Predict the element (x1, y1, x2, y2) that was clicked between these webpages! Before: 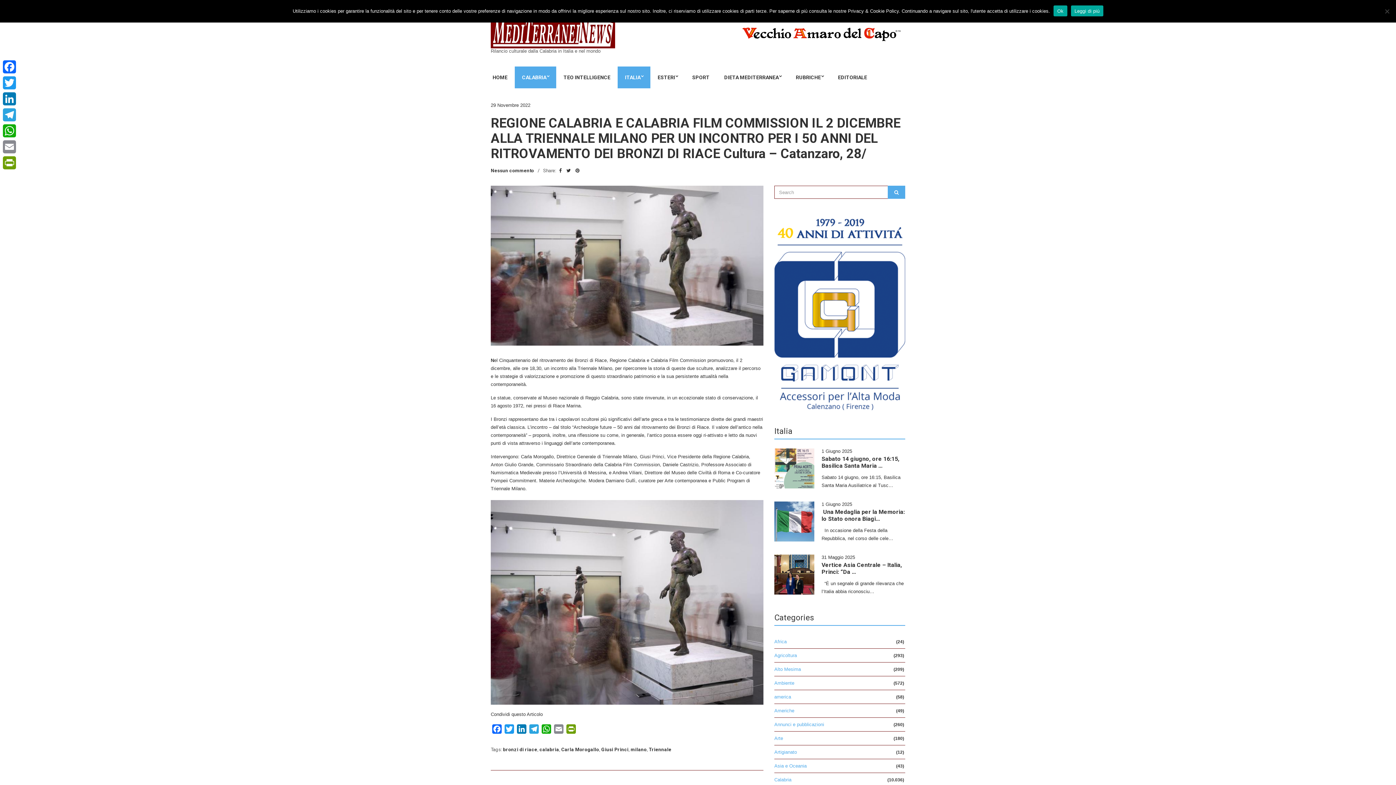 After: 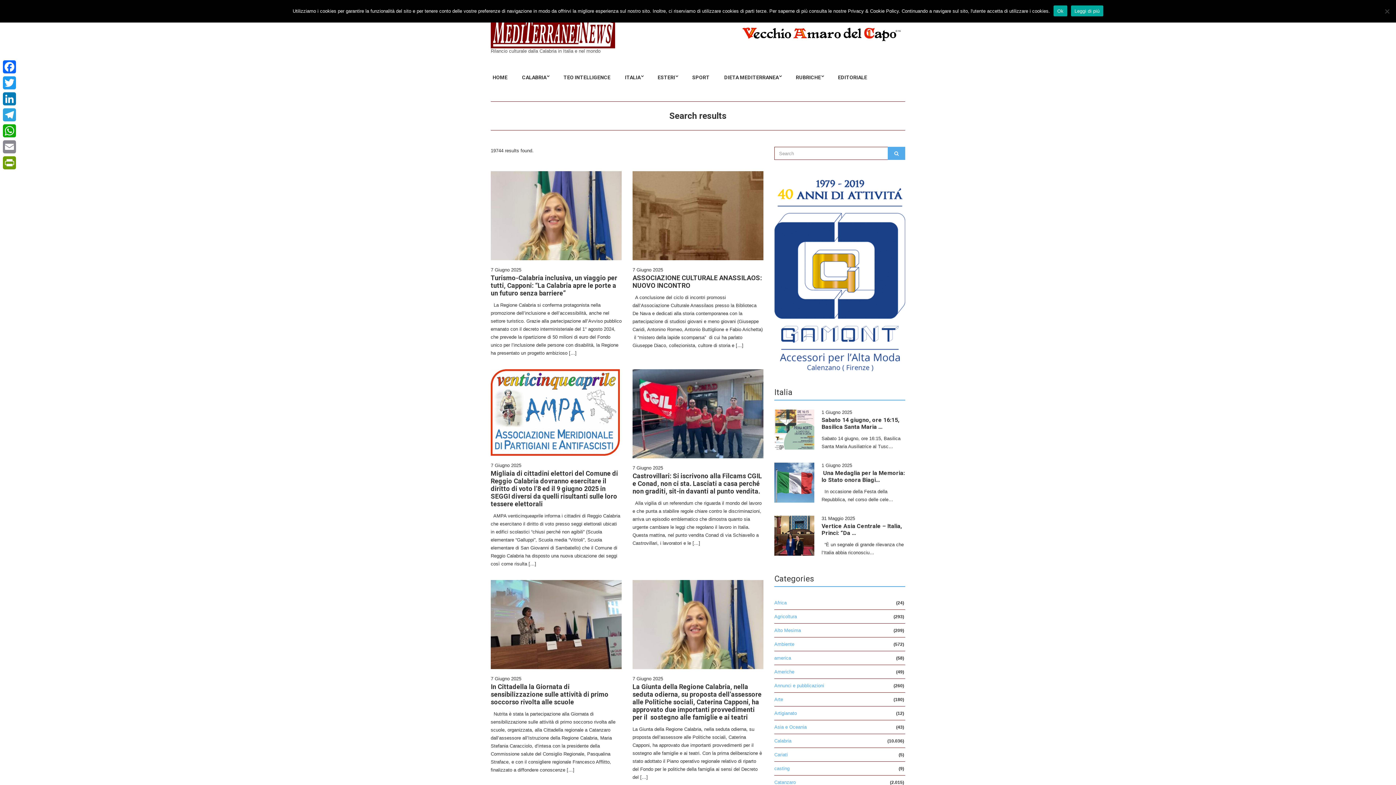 Action: bbox: (888, 185, 905, 198) label: SEARCH